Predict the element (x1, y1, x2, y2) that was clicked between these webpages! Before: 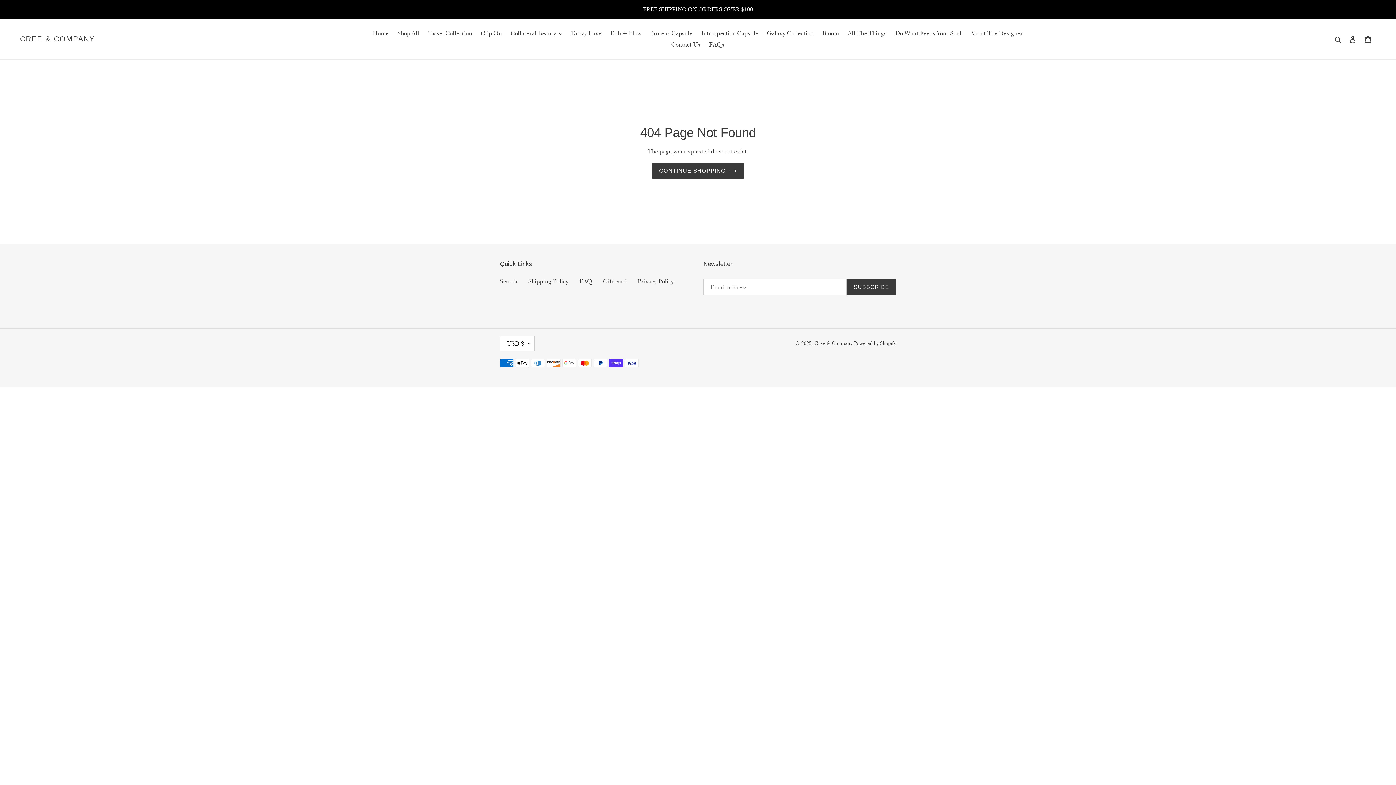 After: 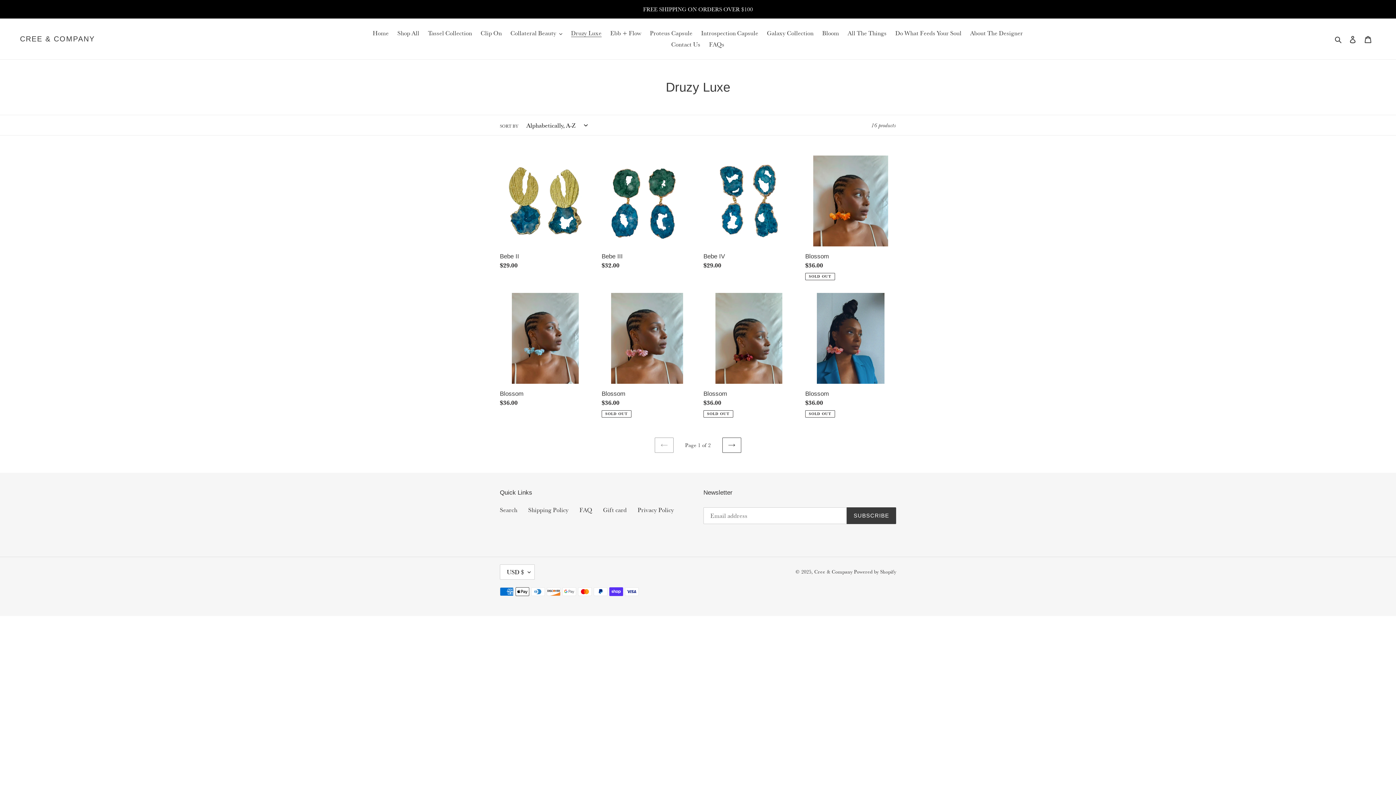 Action: label: Druzy Luxe bbox: (567, 27, 605, 38)